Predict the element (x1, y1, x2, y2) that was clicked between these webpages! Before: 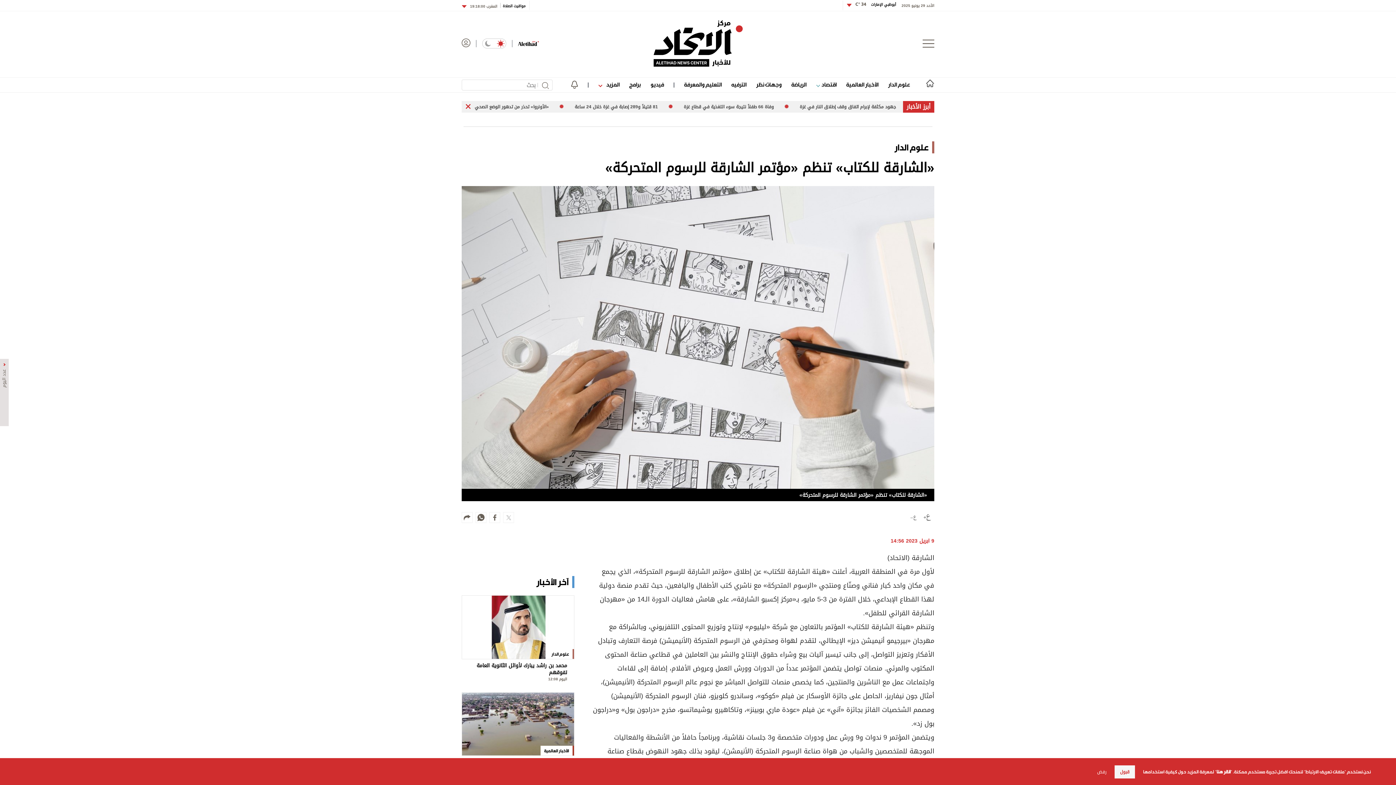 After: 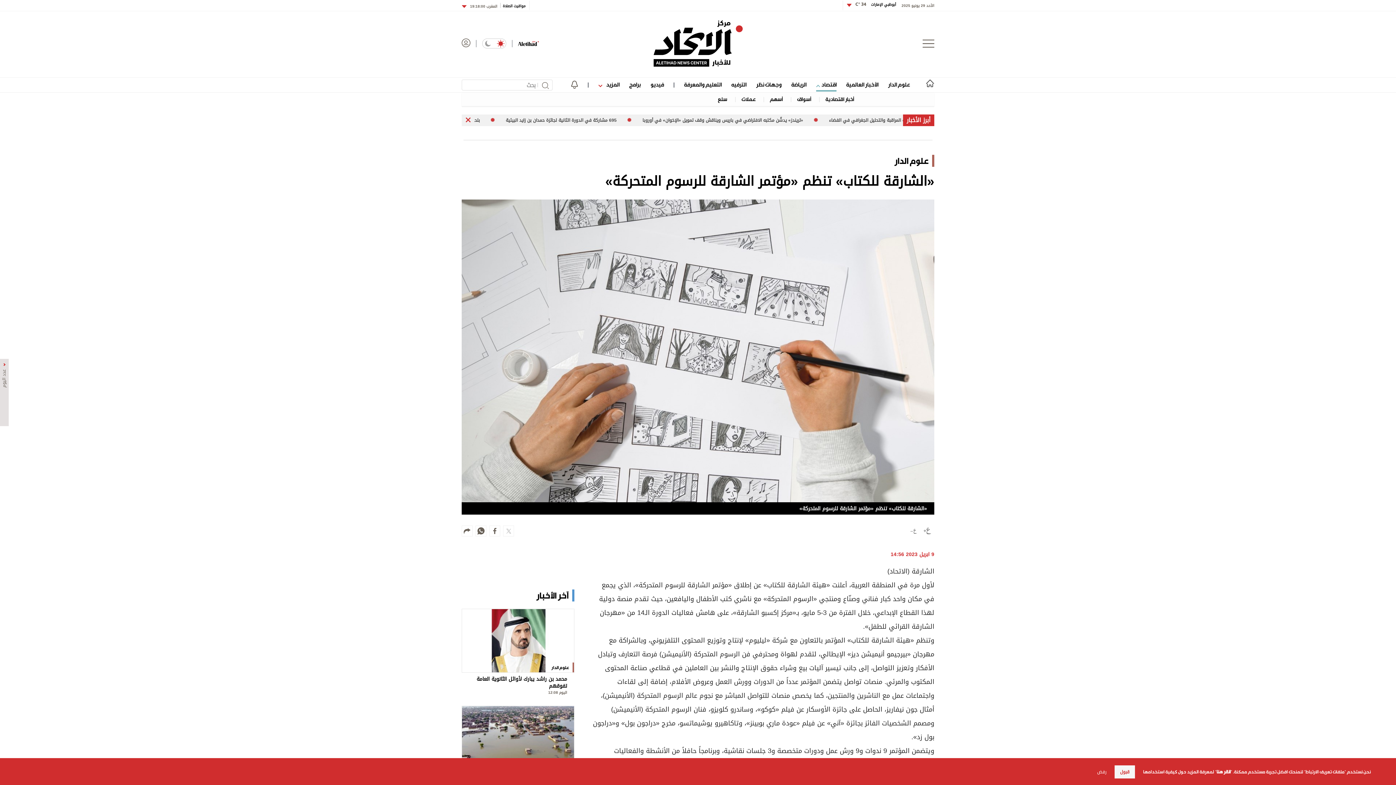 Action: bbox: (816, 79, 836, 89) label: اقتصاد 